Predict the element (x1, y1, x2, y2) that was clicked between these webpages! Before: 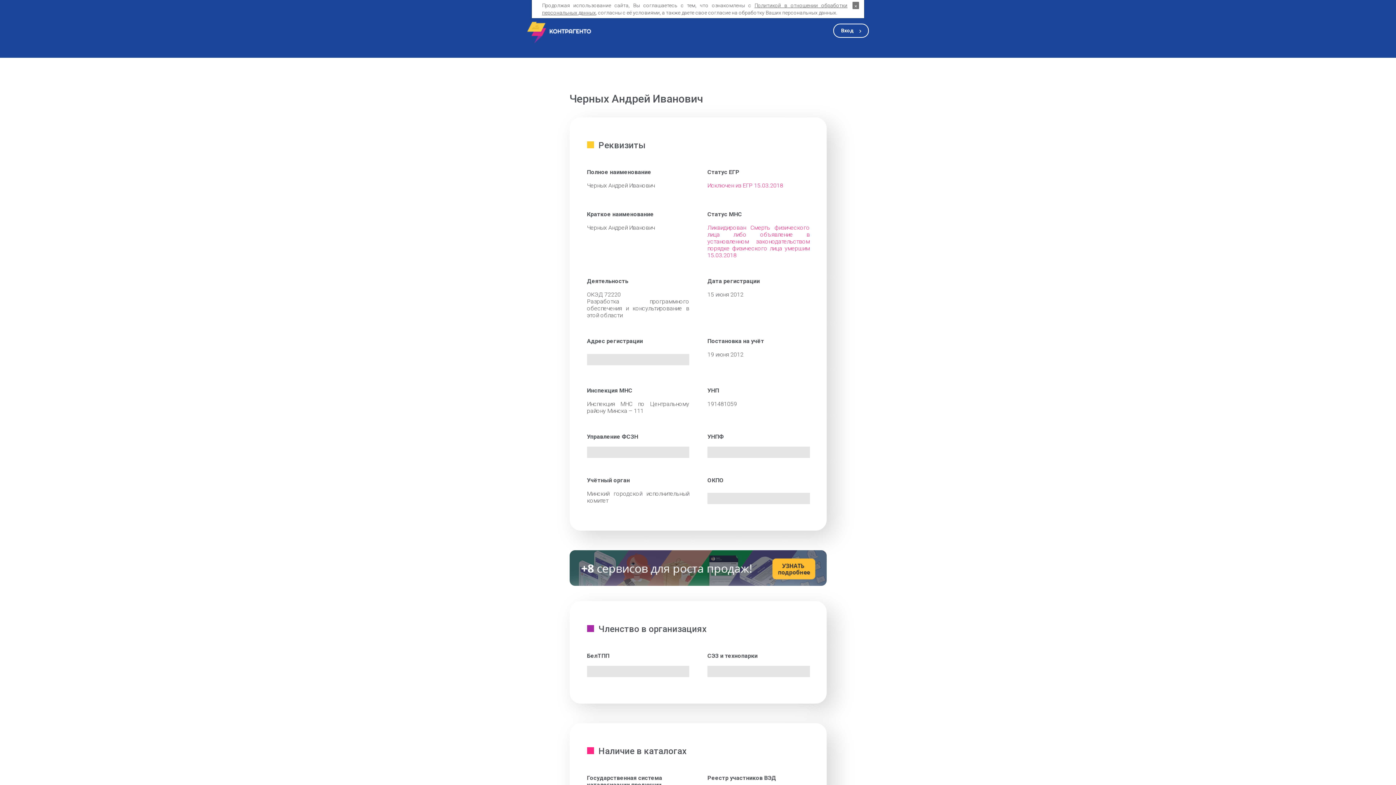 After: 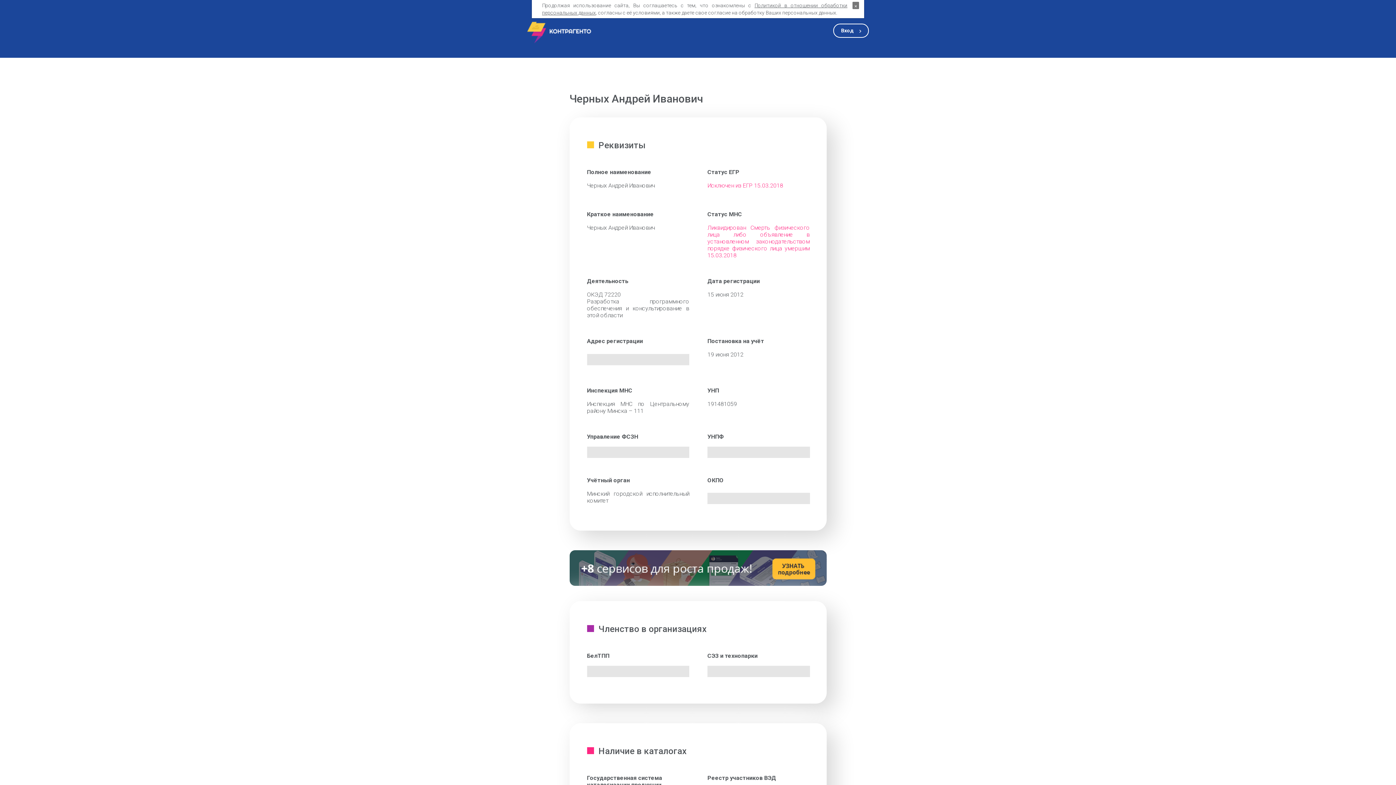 Action: bbox: (569, 580, 826, 587)